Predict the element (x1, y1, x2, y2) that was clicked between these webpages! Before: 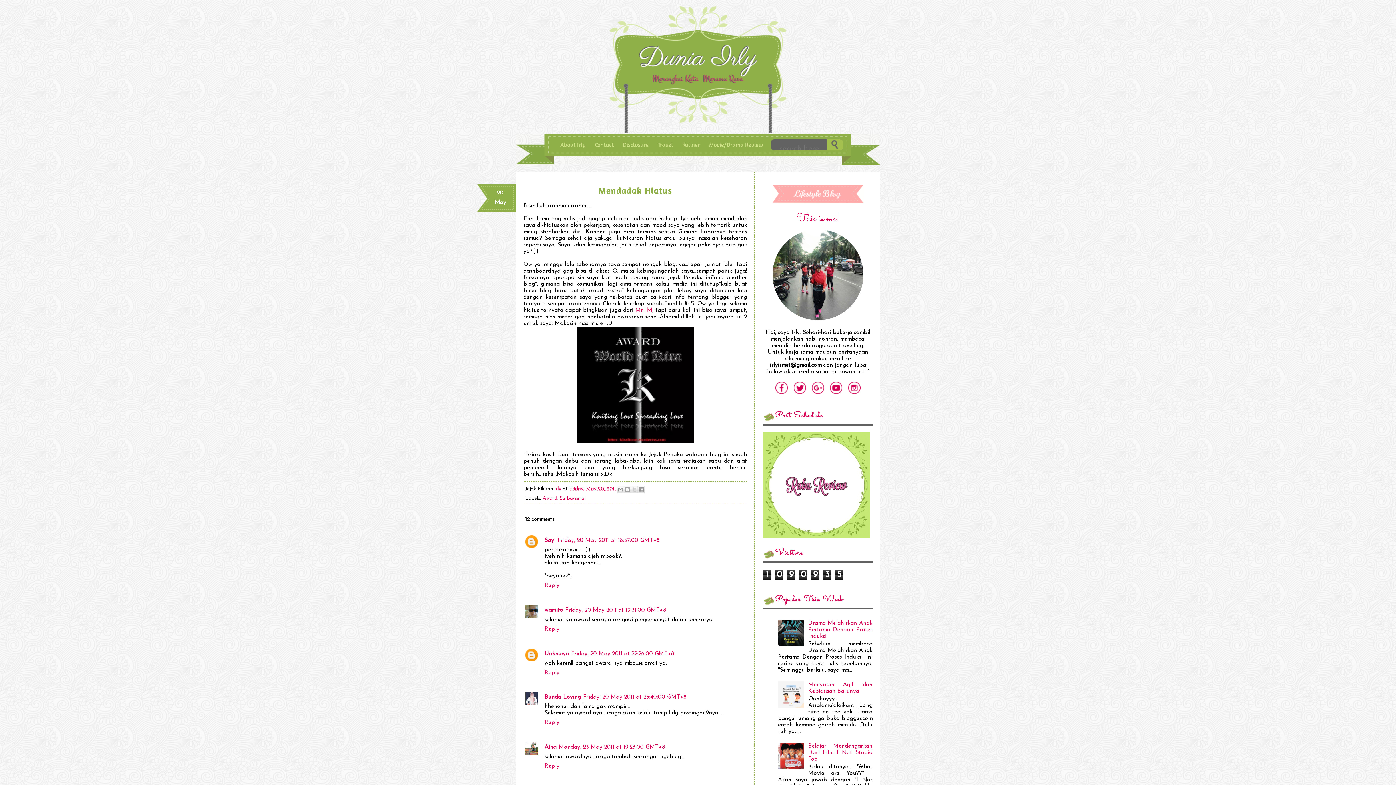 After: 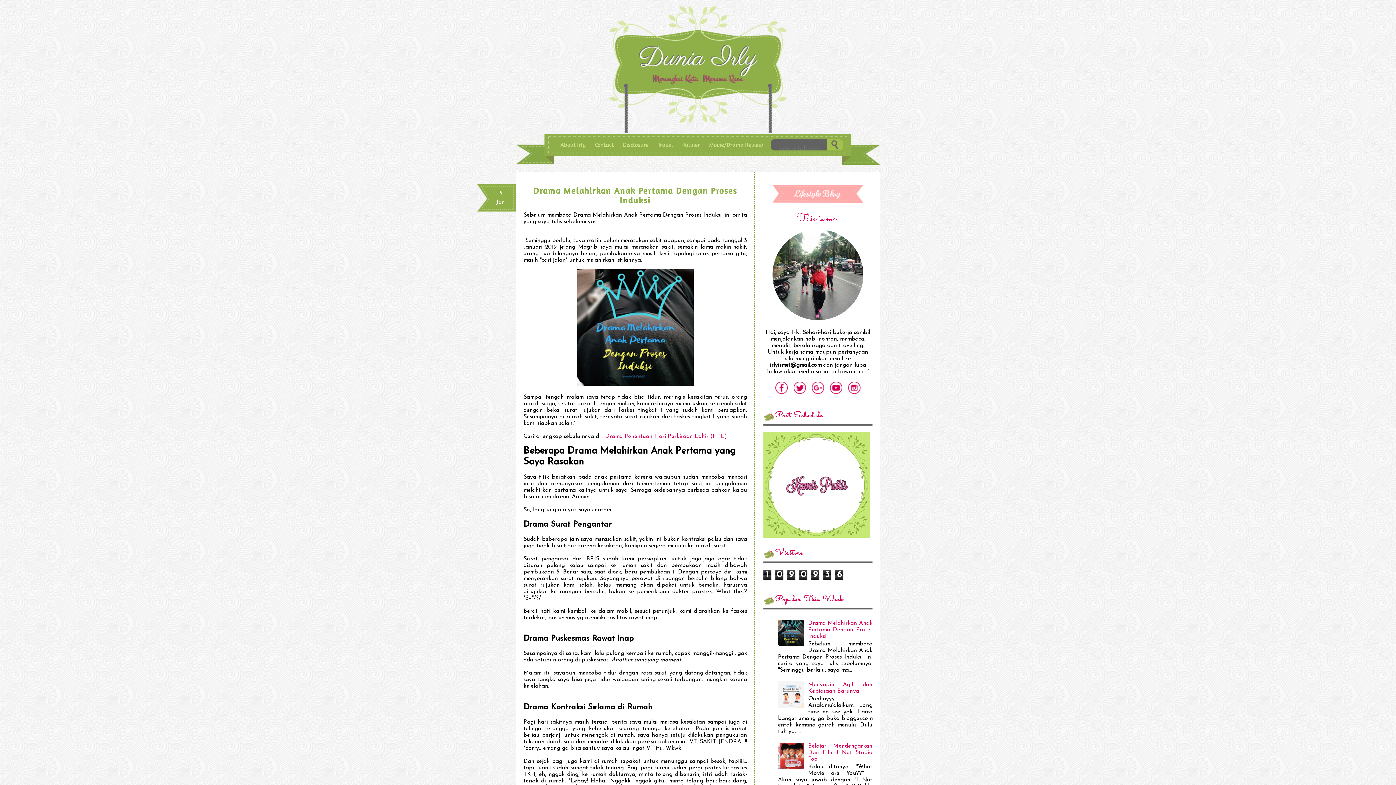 Action: label: Drama Melahirkan Anak Pertama Dengan Proses Induksi bbox: (808, 620, 872, 639)